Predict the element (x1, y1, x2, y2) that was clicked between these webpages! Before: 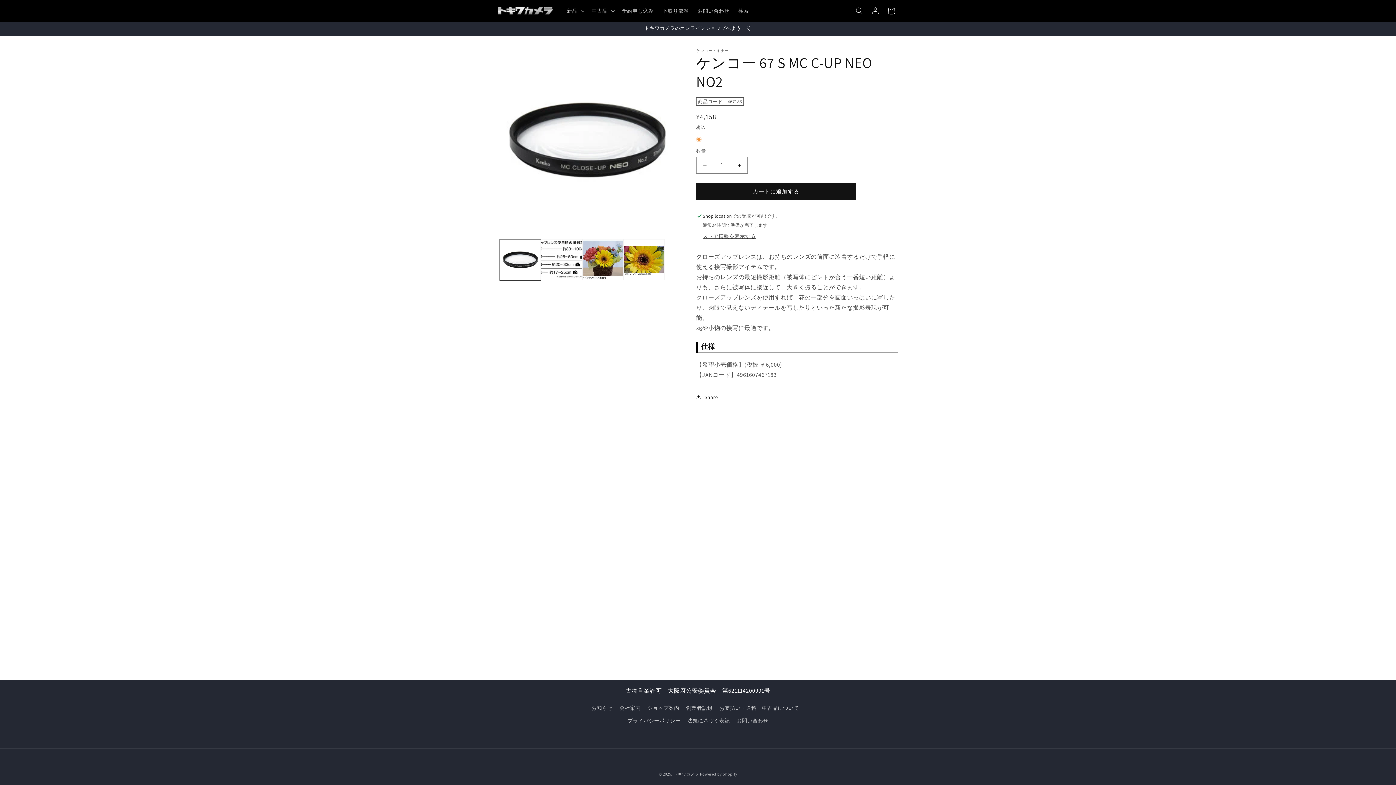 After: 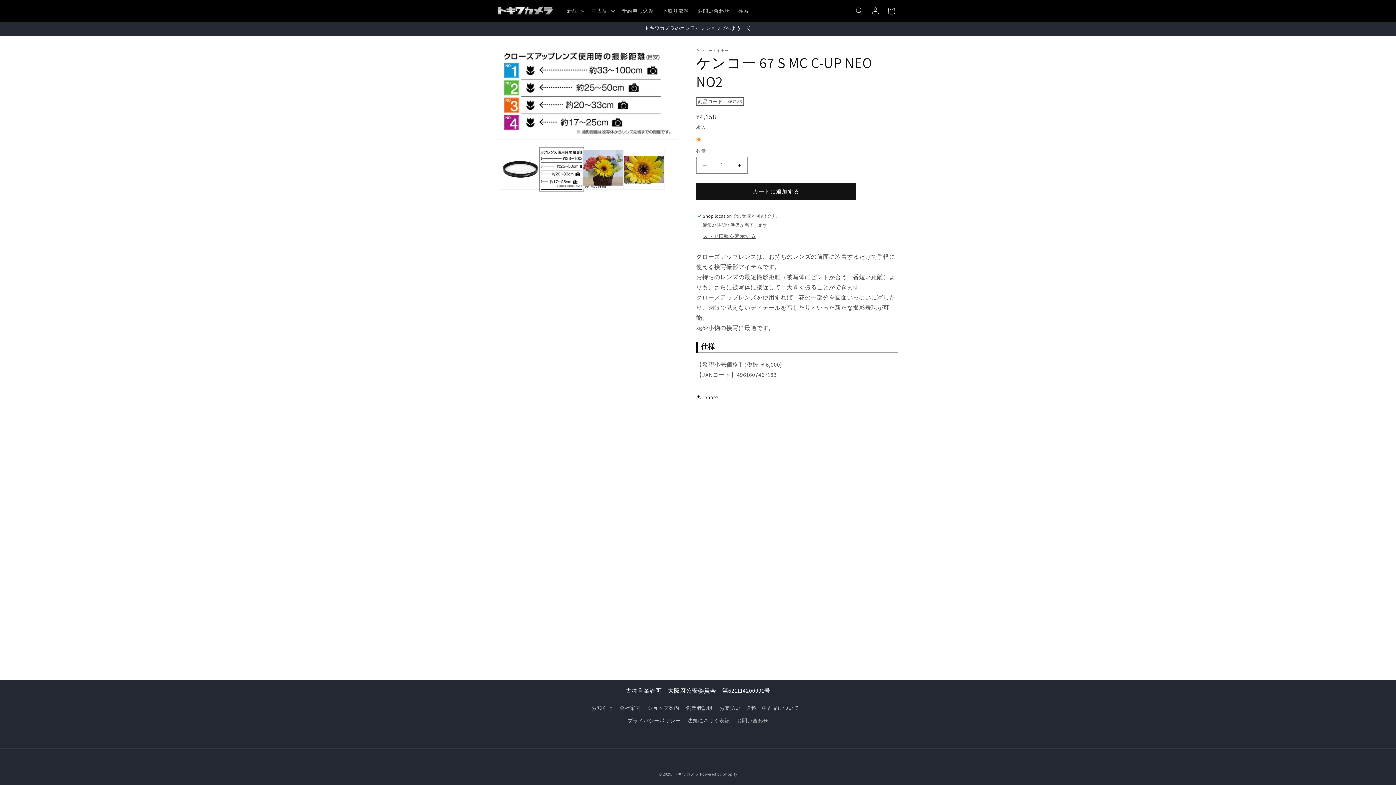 Action: bbox: (541, 239, 582, 280) label: ギャラリービューに画像 (2) を読み込む